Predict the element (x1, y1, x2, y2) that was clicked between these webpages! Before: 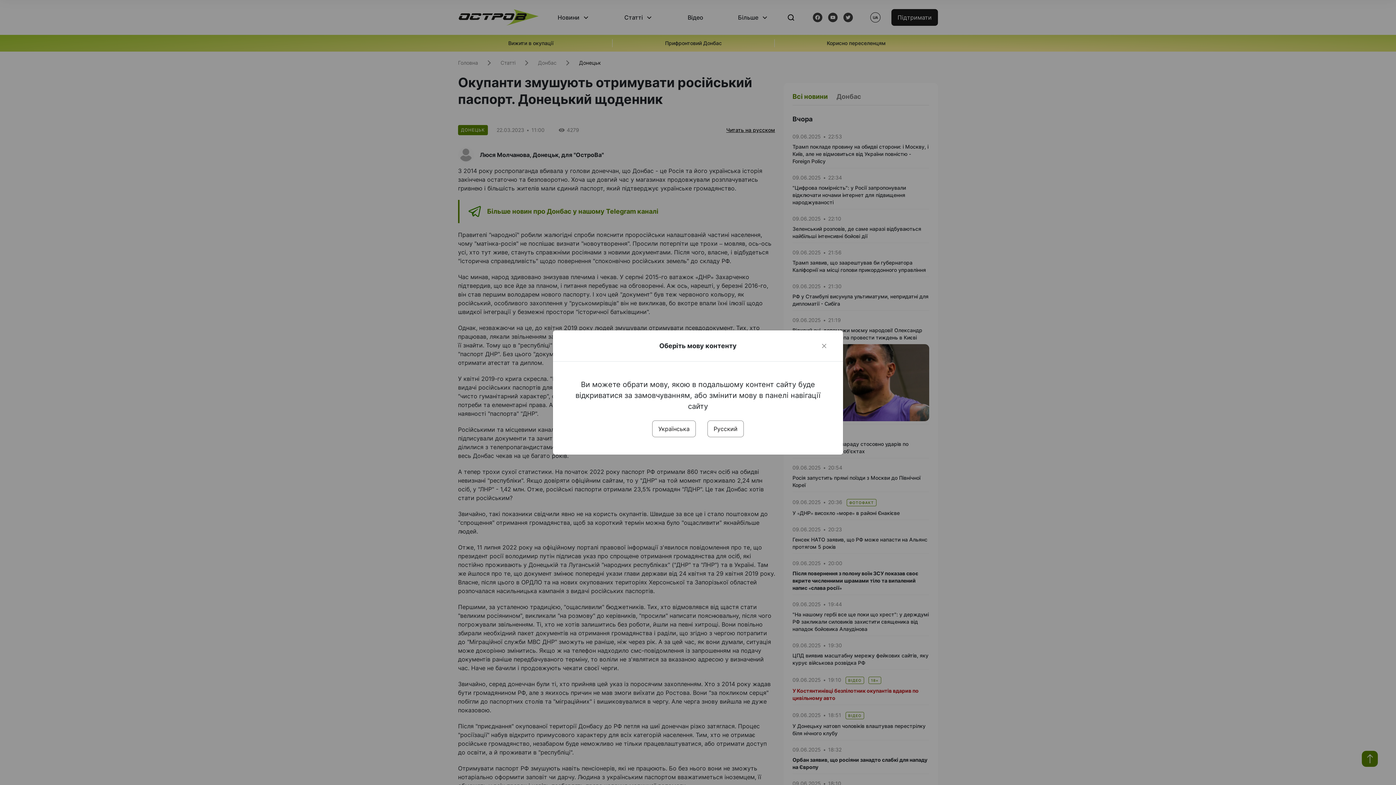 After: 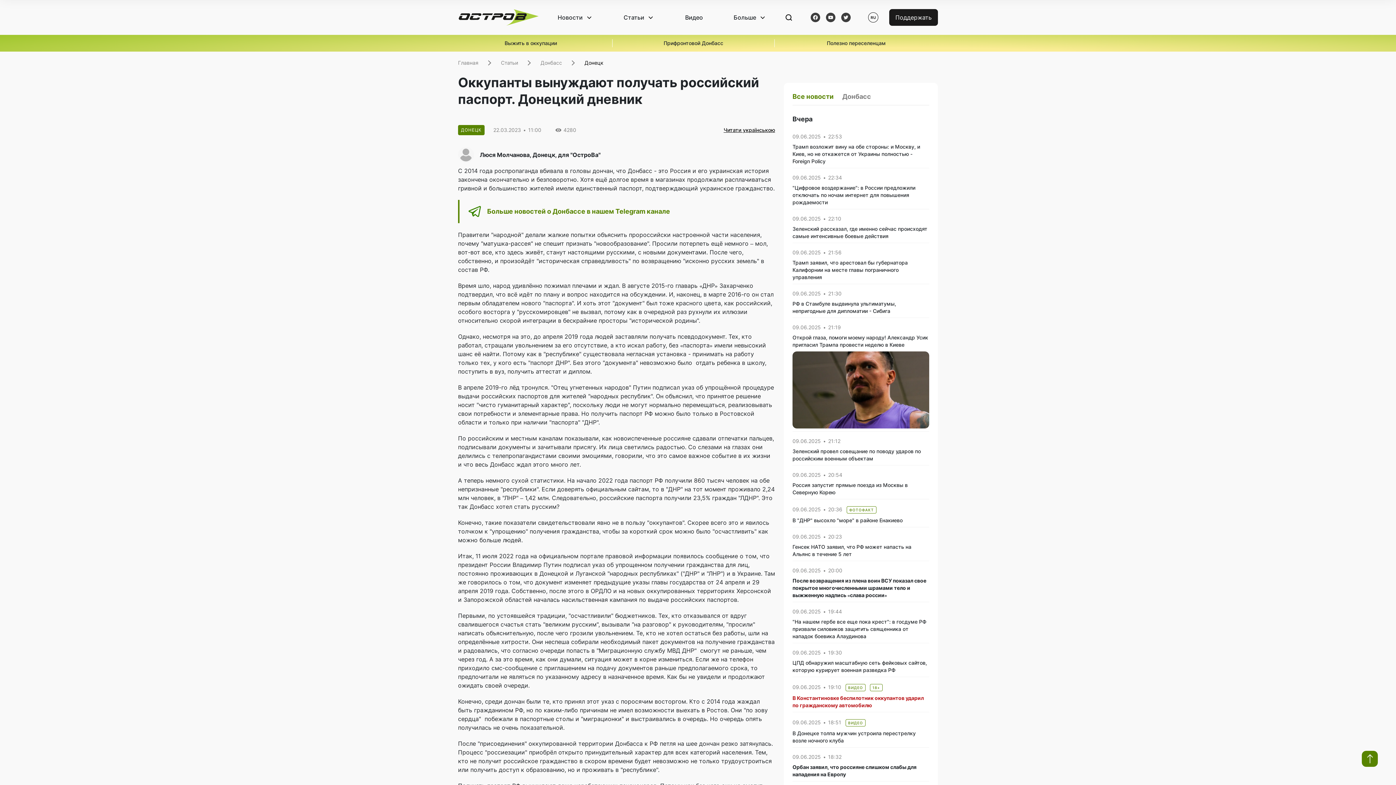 Action: bbox: (707, 420, 744, 437) label: Русский